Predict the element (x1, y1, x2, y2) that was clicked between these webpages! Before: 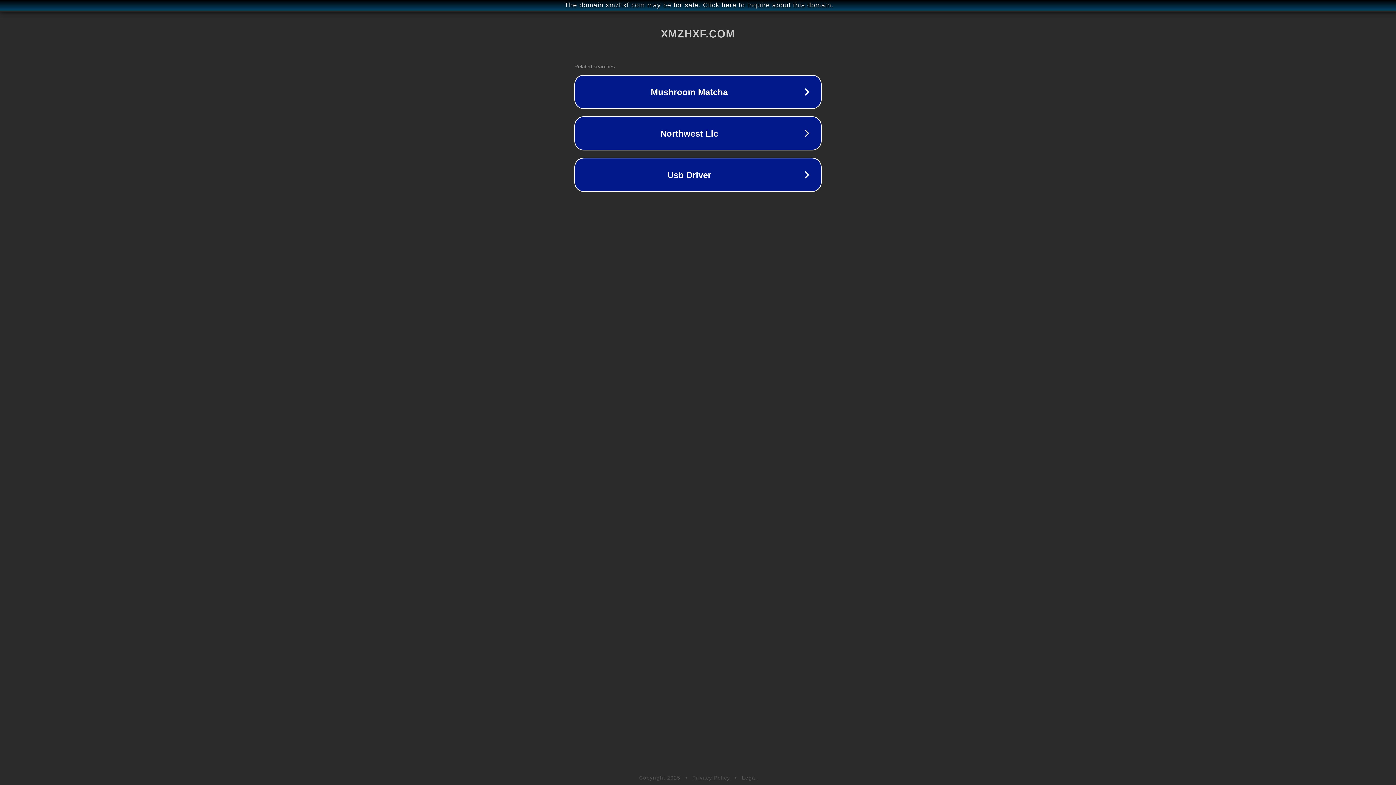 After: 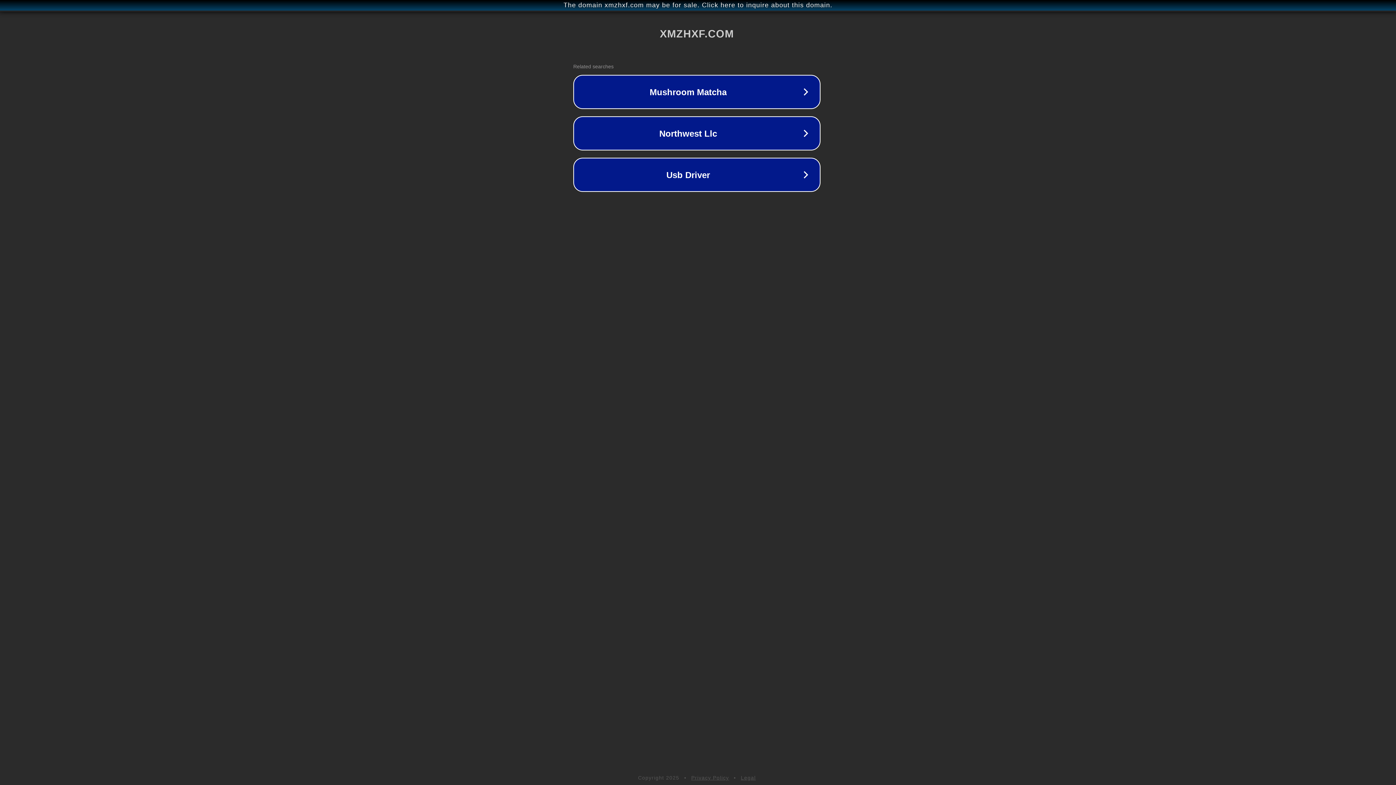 Action: bbox: (1, 1, 1397, 9) label: The domain xmzhxf.com may be for sale. Click here to inquire about this domain.